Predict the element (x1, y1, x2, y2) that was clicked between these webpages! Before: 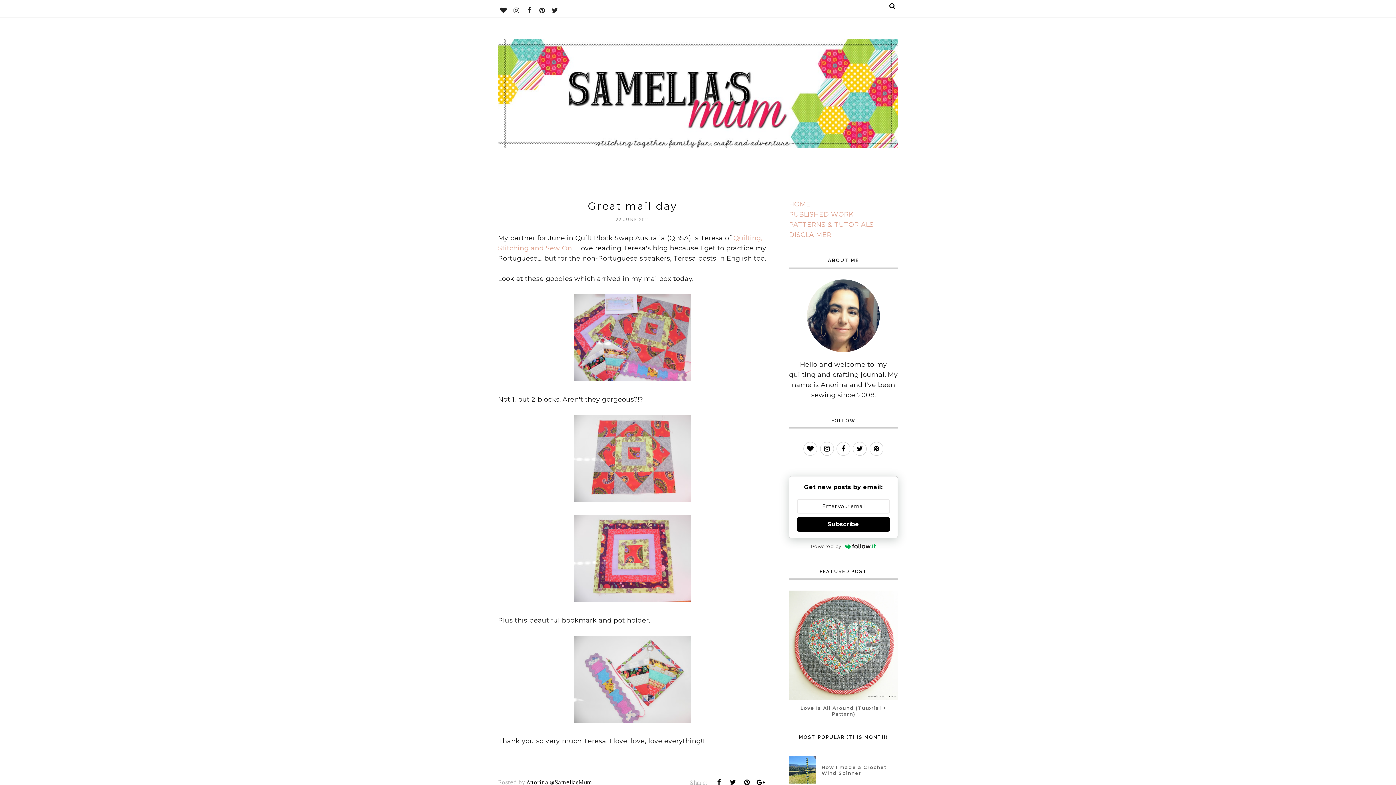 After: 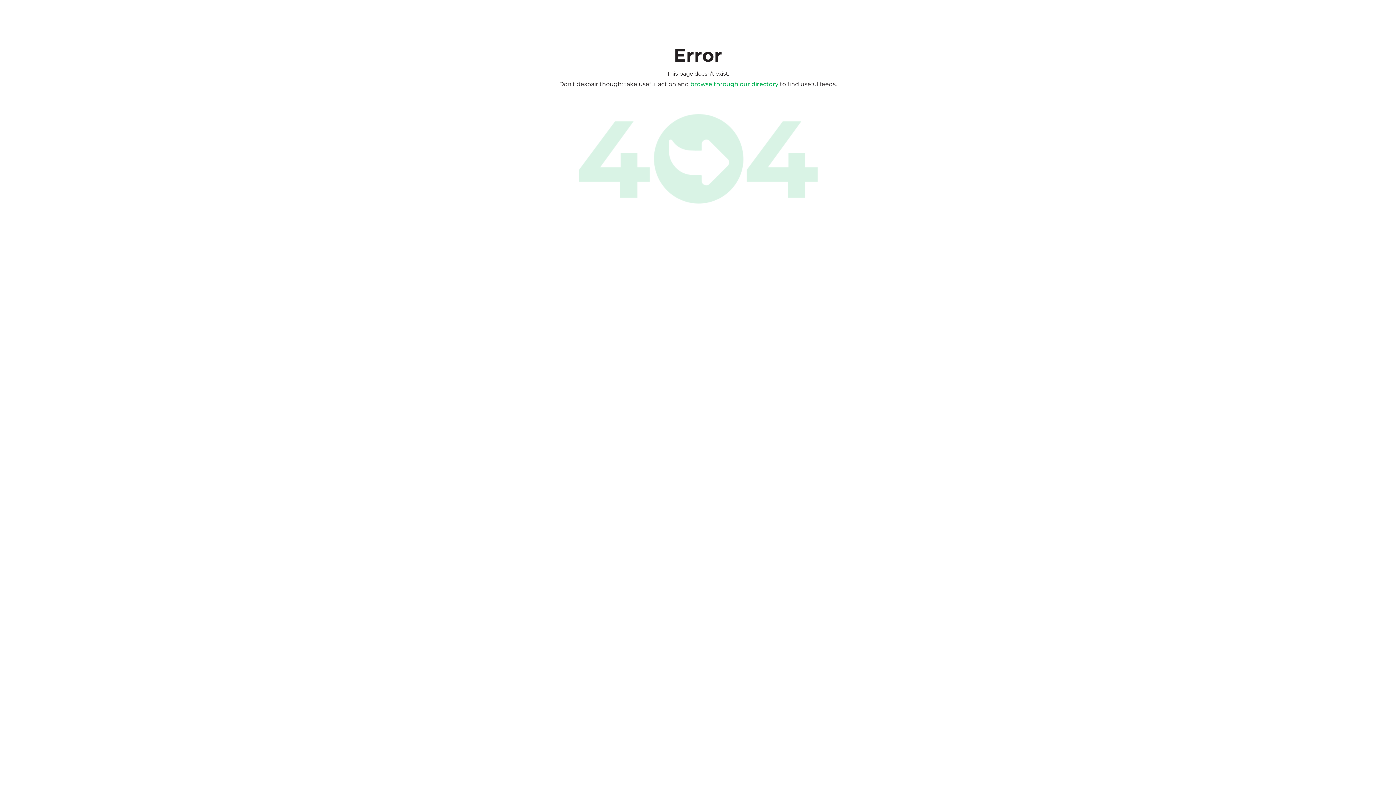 Action: label: Powered by bbox: (789, 542, 898, 551)